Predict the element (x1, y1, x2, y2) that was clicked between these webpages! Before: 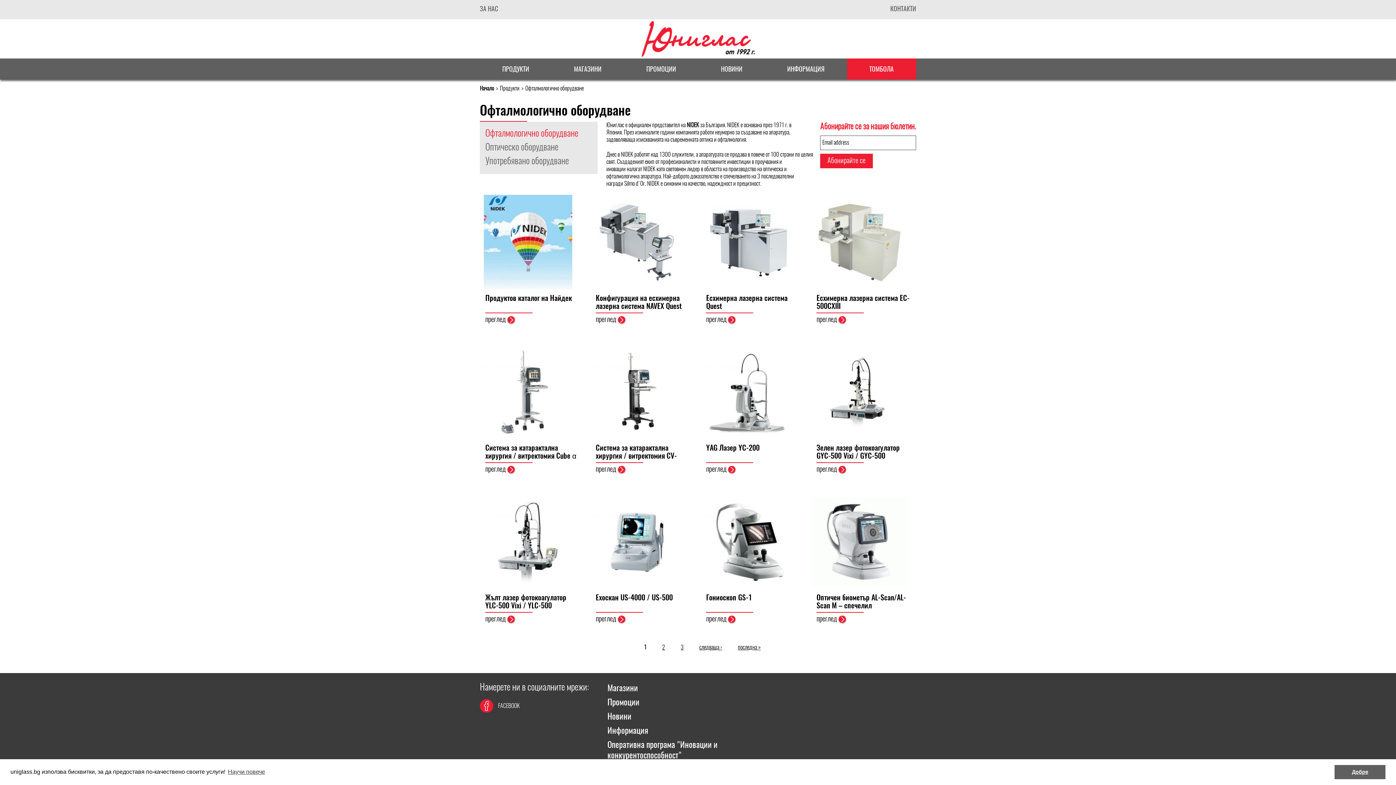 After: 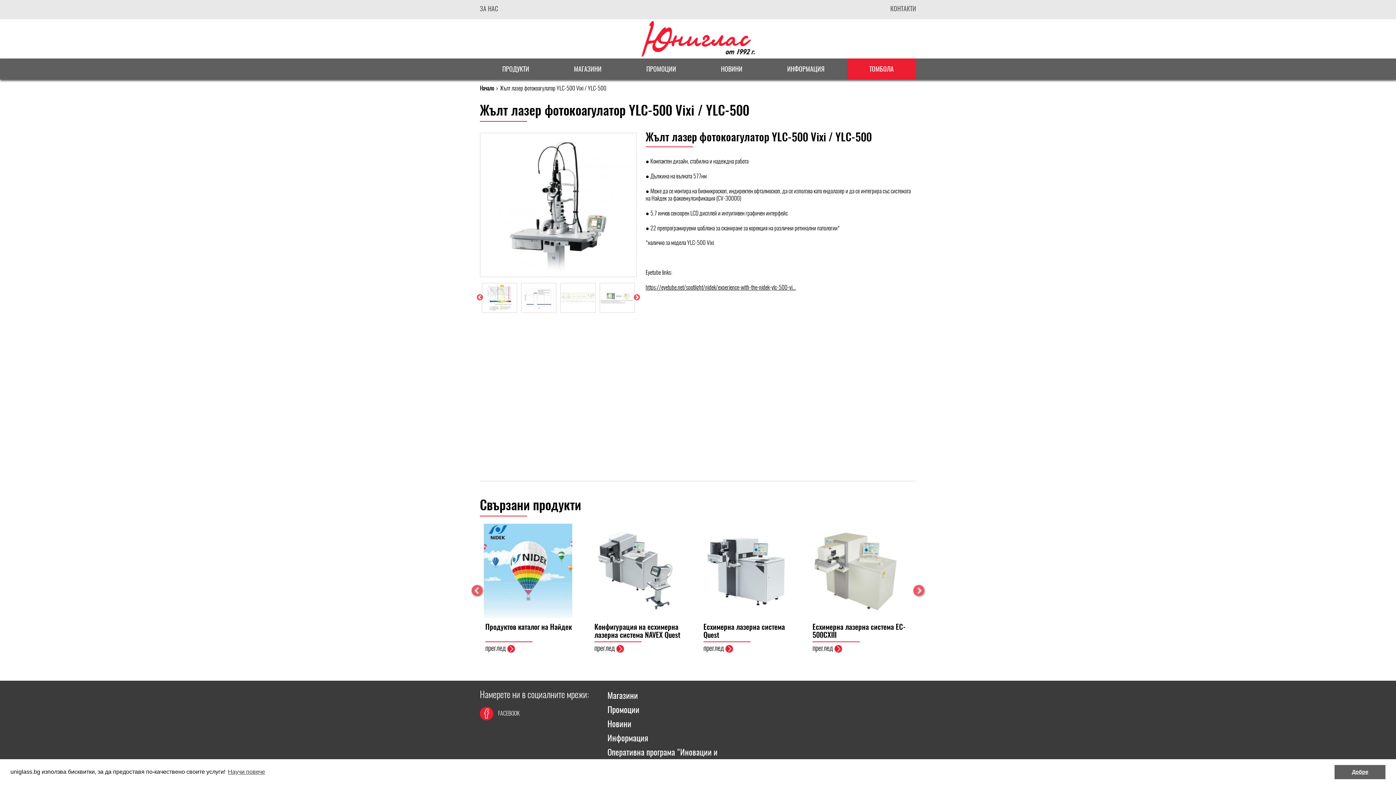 Action: bbox: (480, 538, 576, 544)